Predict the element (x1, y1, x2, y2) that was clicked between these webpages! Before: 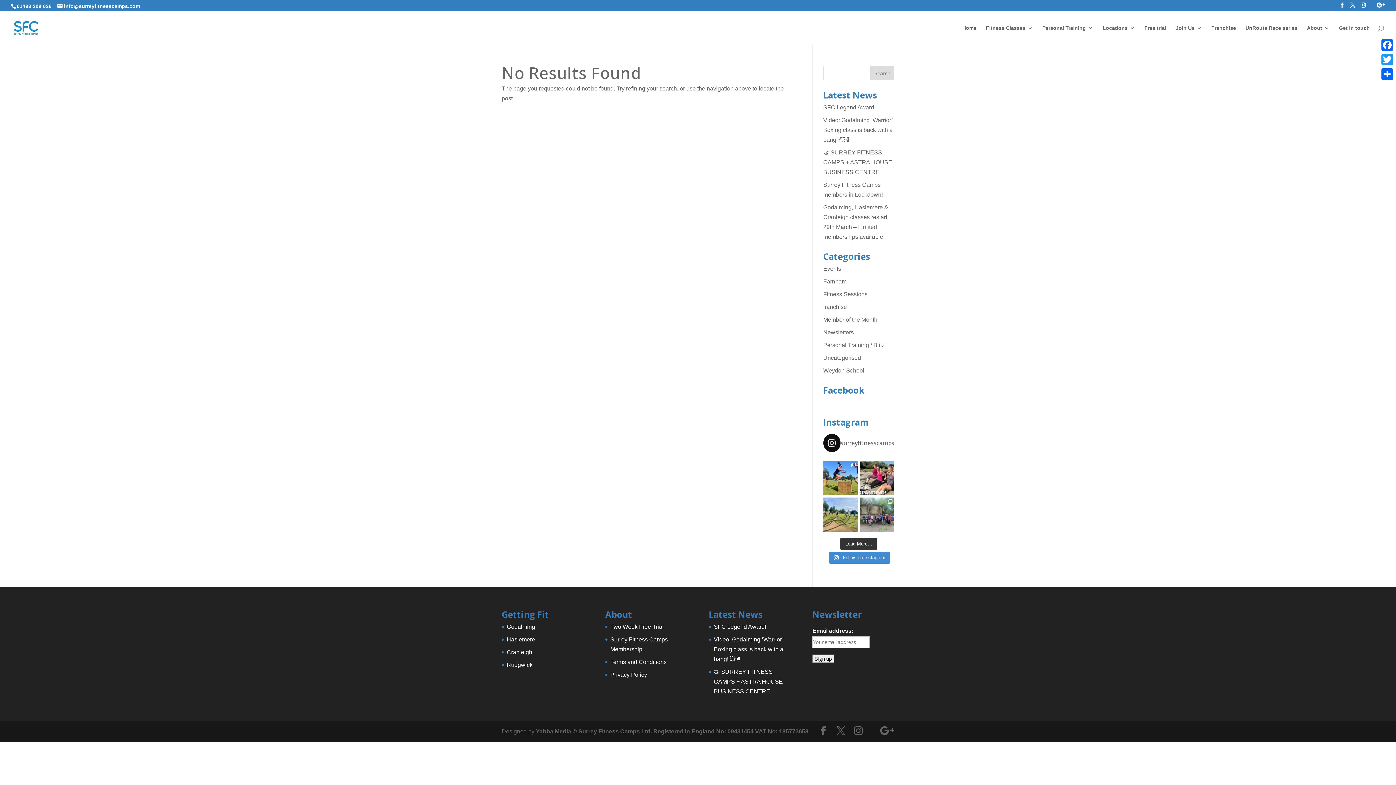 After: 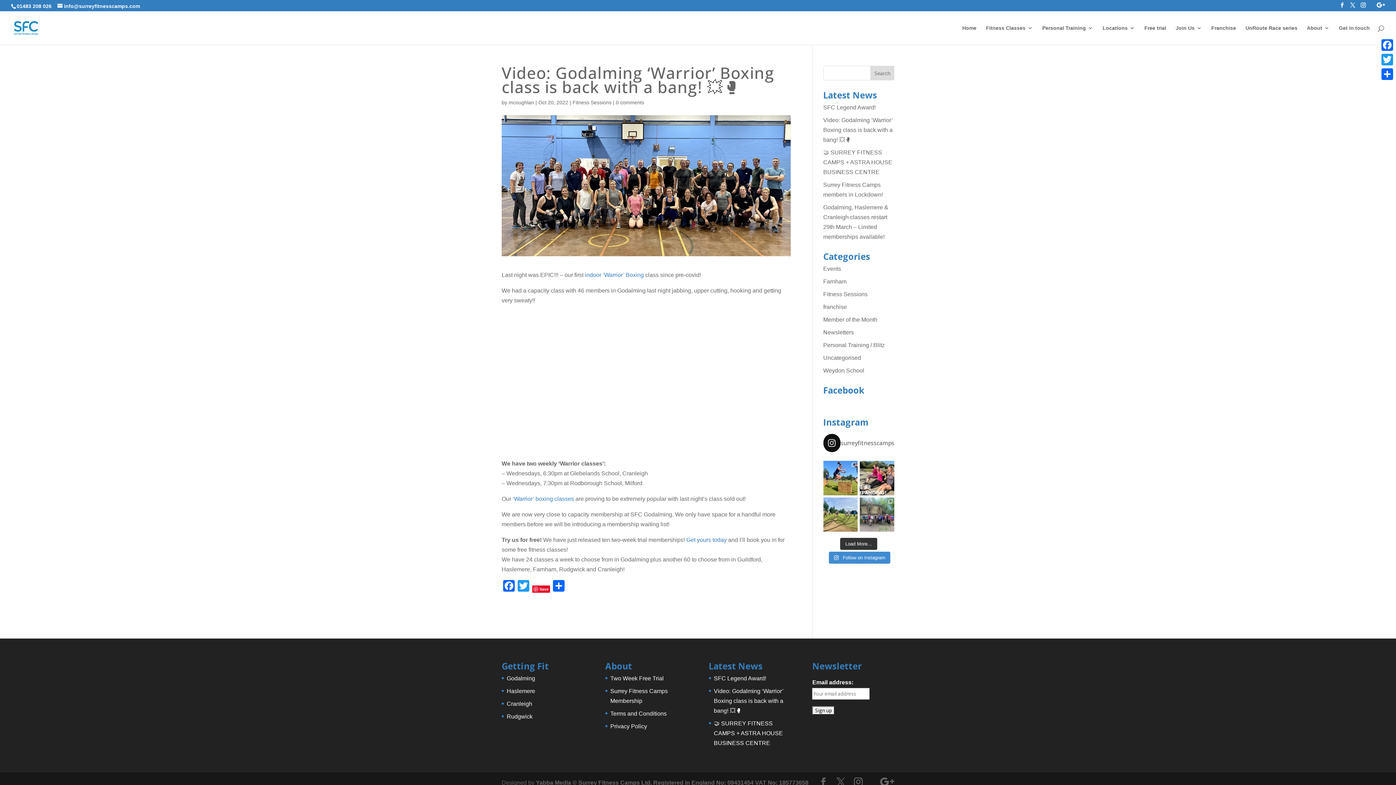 Action: bbox: (823, 117, 892, 142) label: Video: Godalming ‘Warrior’ Boxing class is back with a bang! 💥🥊